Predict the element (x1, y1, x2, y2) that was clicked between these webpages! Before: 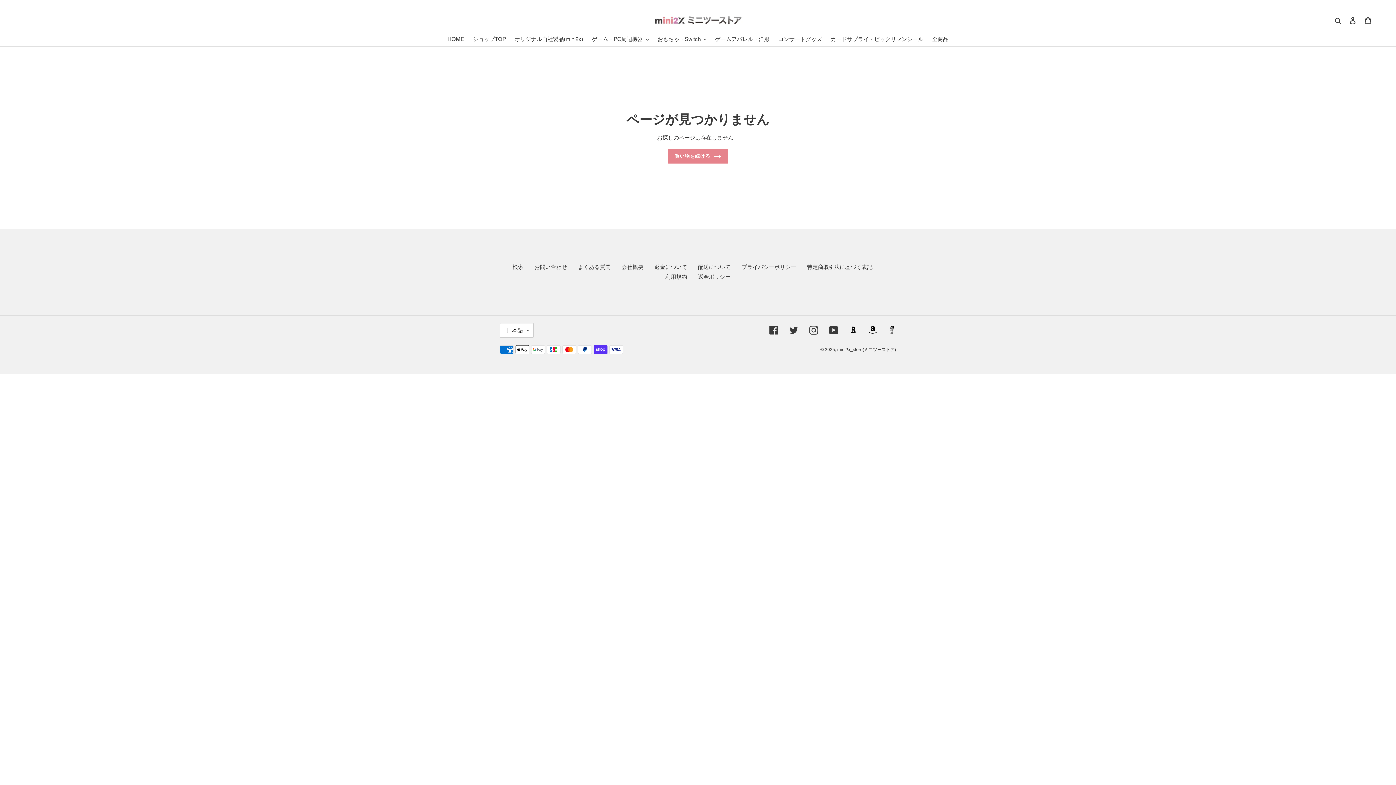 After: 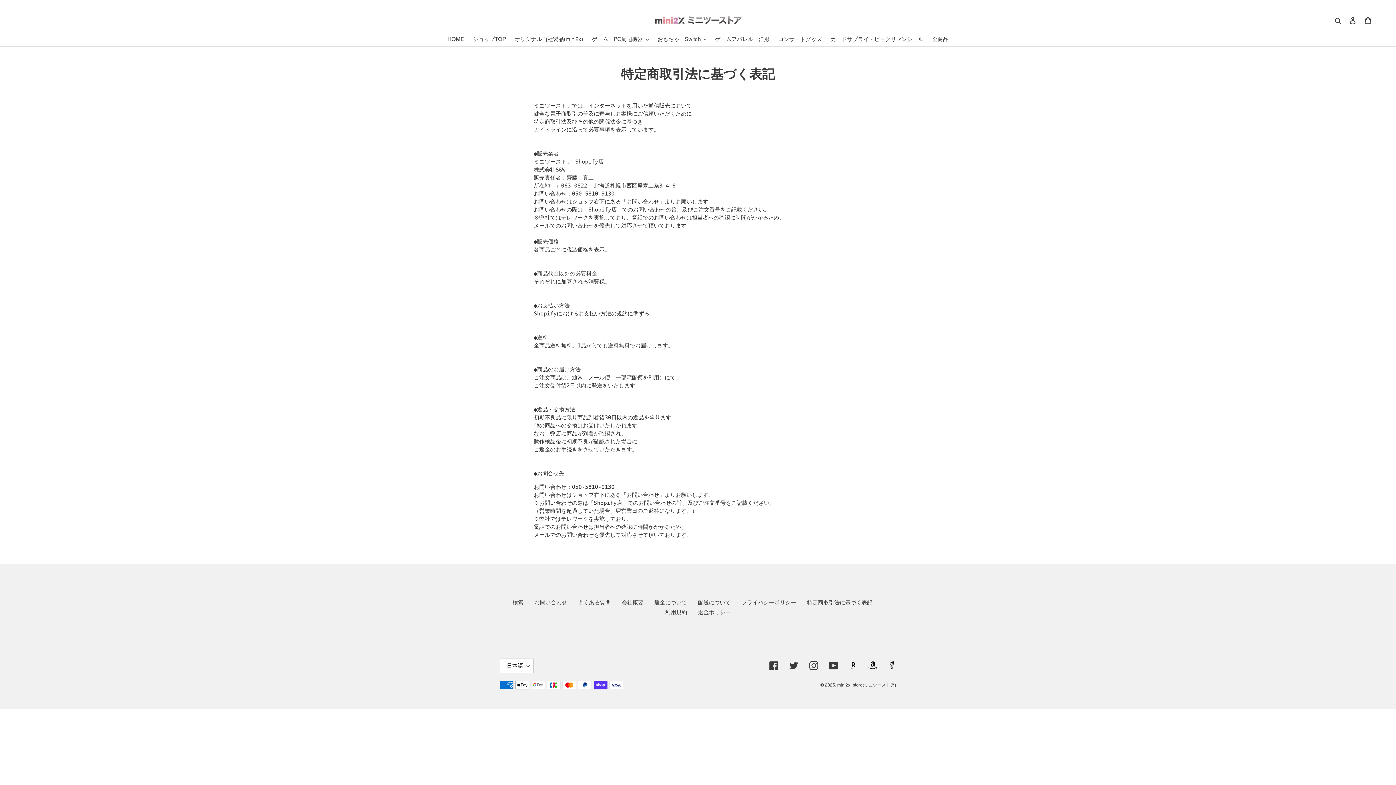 Action: bbox: (807, 263, 872, 270) label: 特定商取引法に基づく表記